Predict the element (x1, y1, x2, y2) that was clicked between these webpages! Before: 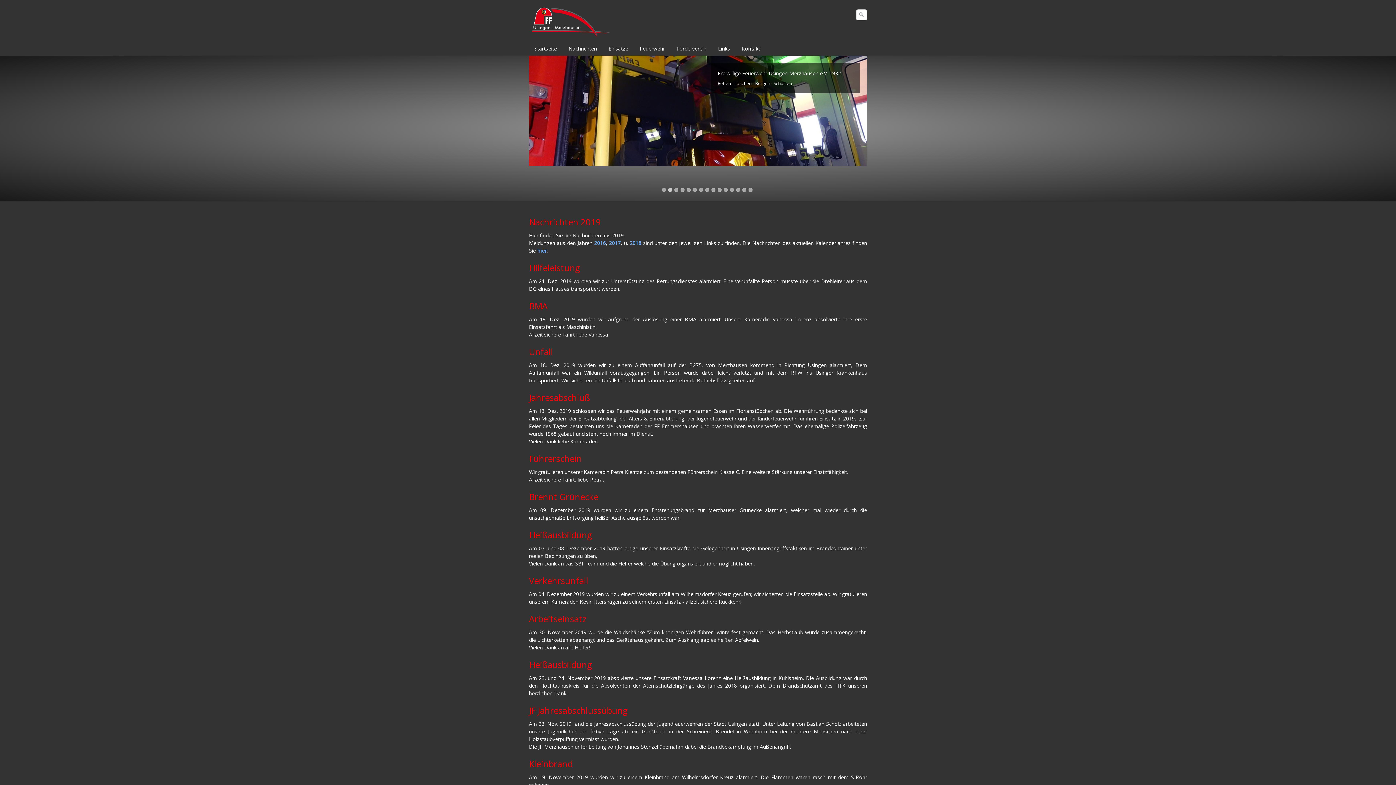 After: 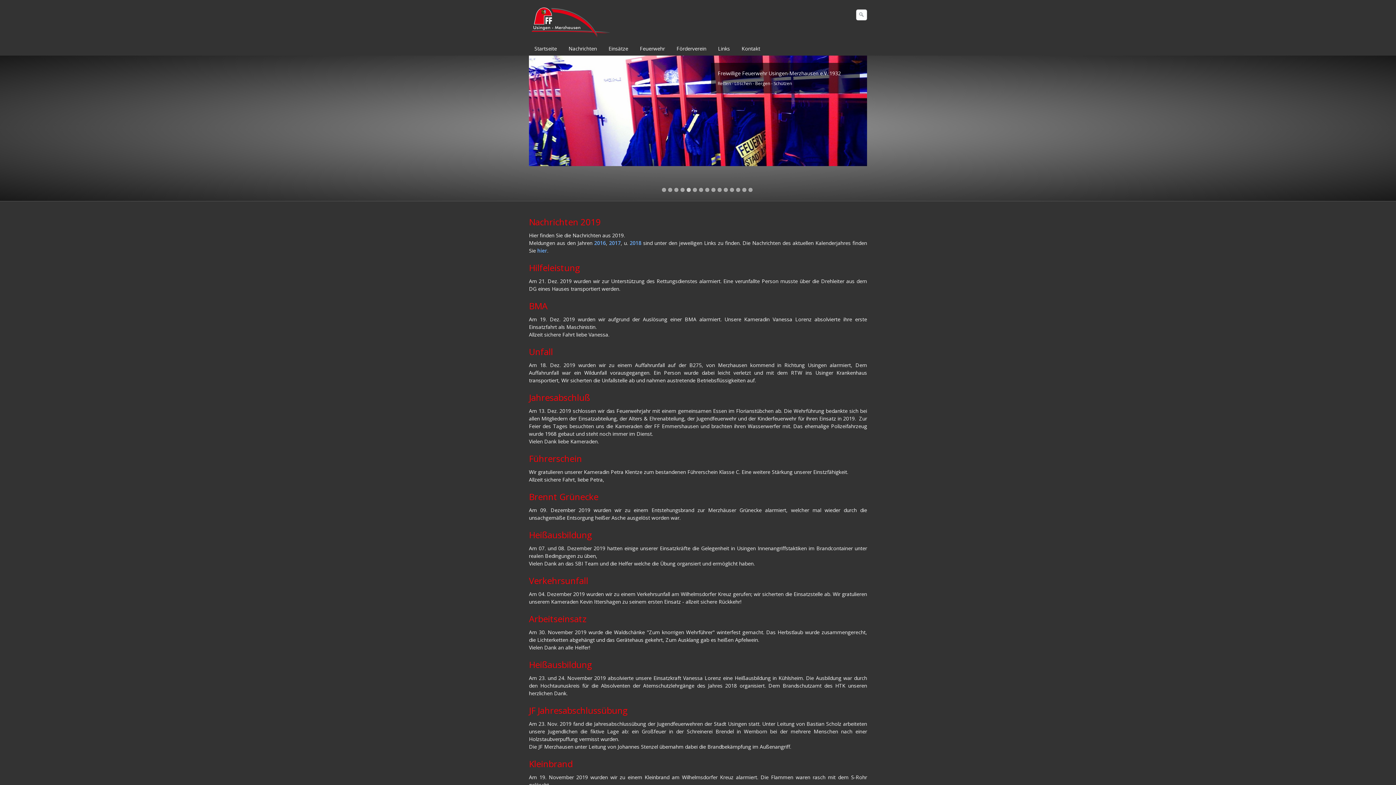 Action: bbox: (674, 188, 678, 192) label: 3